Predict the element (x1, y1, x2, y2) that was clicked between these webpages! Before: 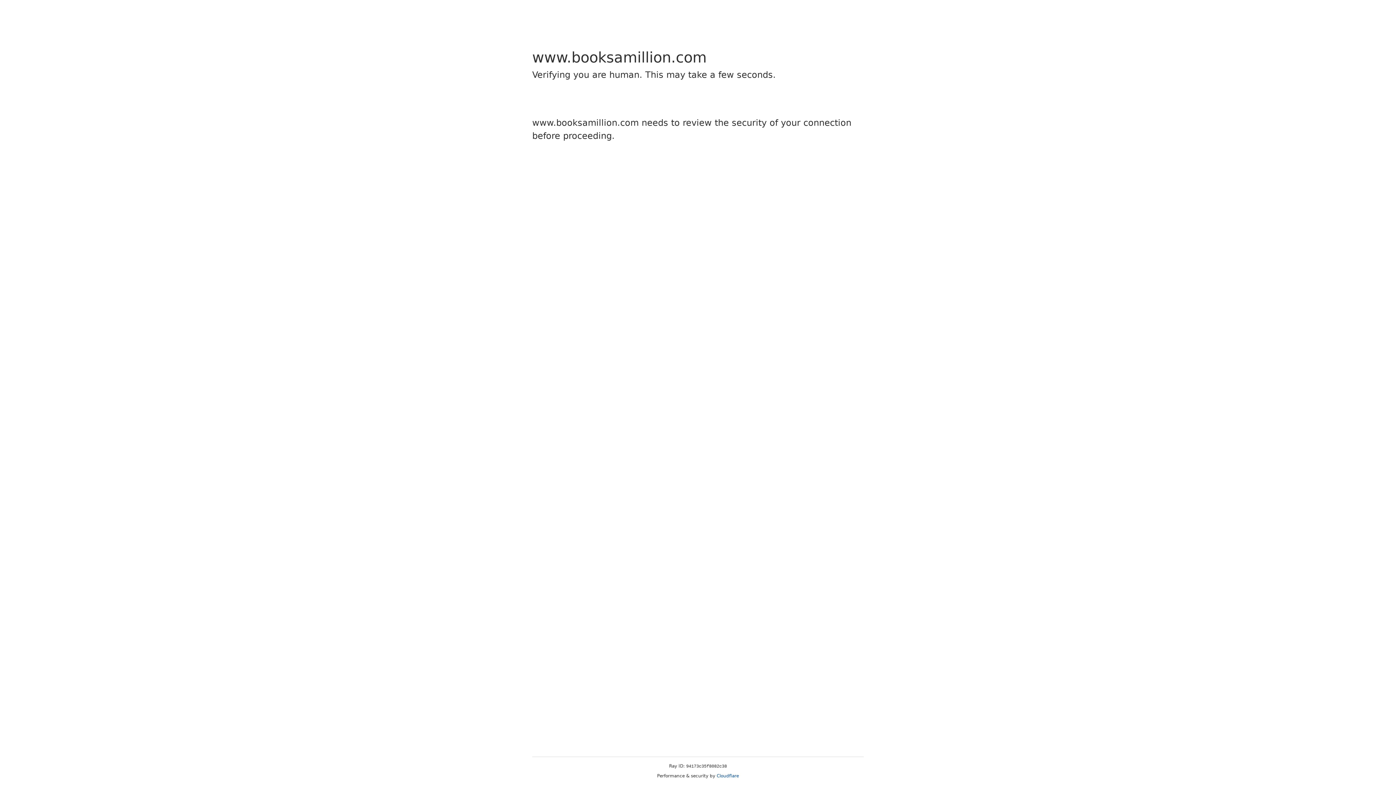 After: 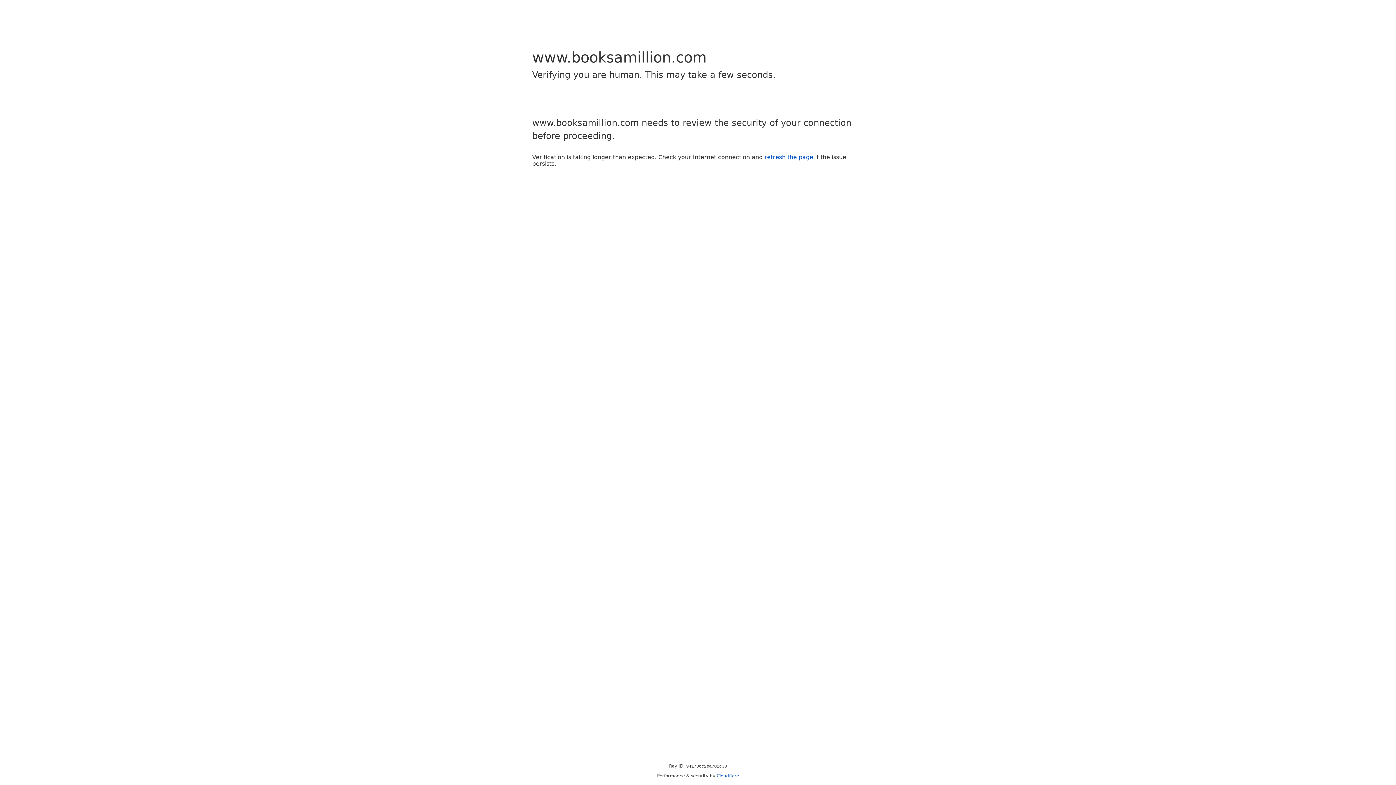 Action: bbox: (716, 773, 739, 778) label: Cloudflare